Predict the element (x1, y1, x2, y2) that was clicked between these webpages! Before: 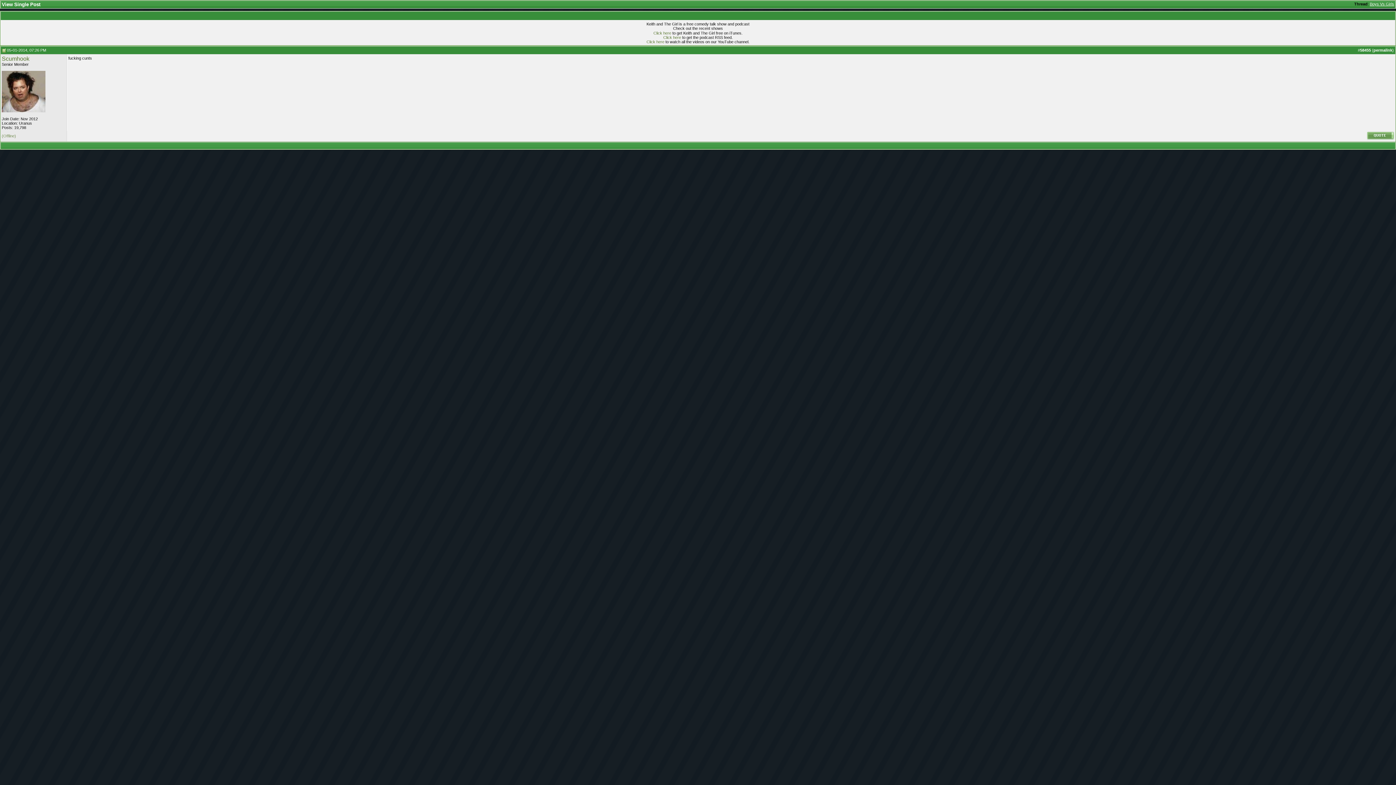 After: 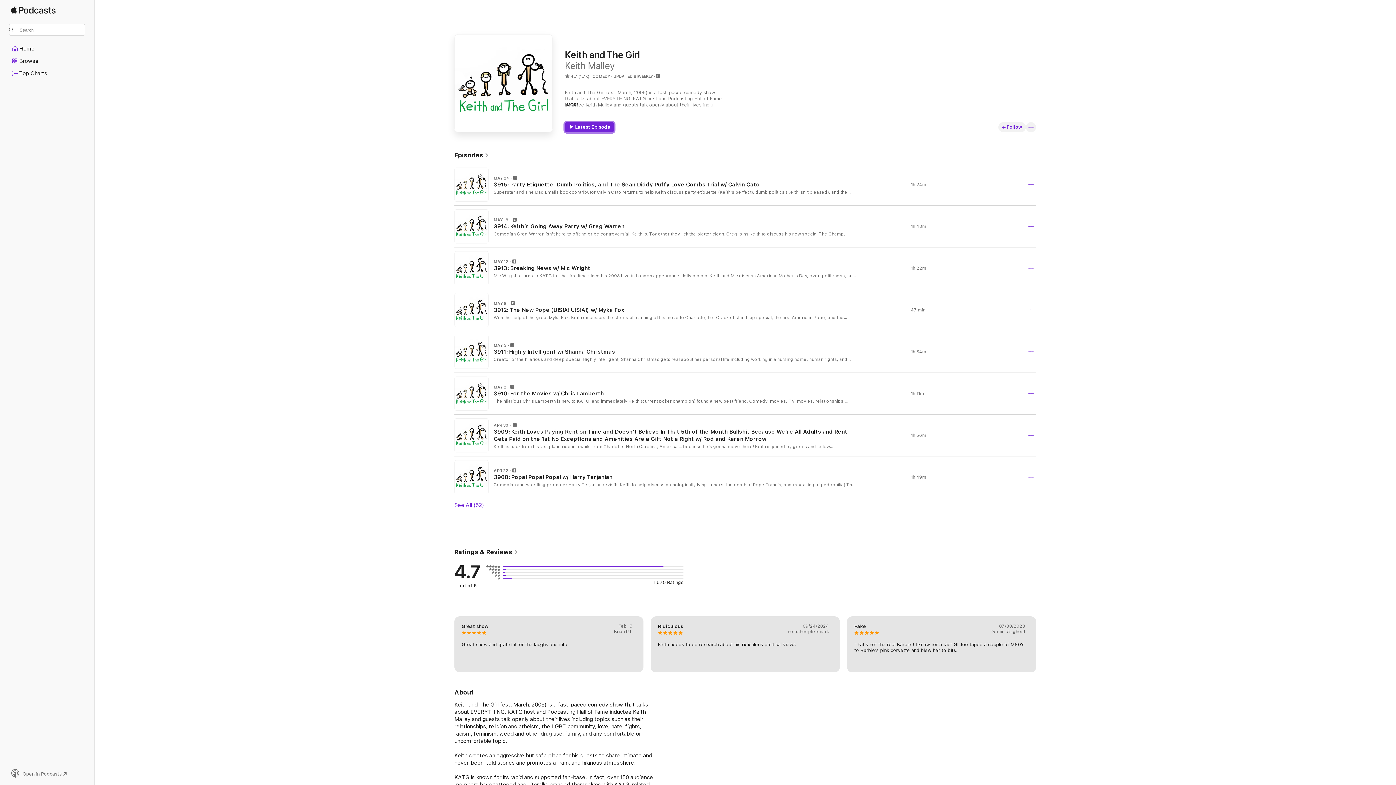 Action: bbox: (653, 30, 671, 35) label: Click here